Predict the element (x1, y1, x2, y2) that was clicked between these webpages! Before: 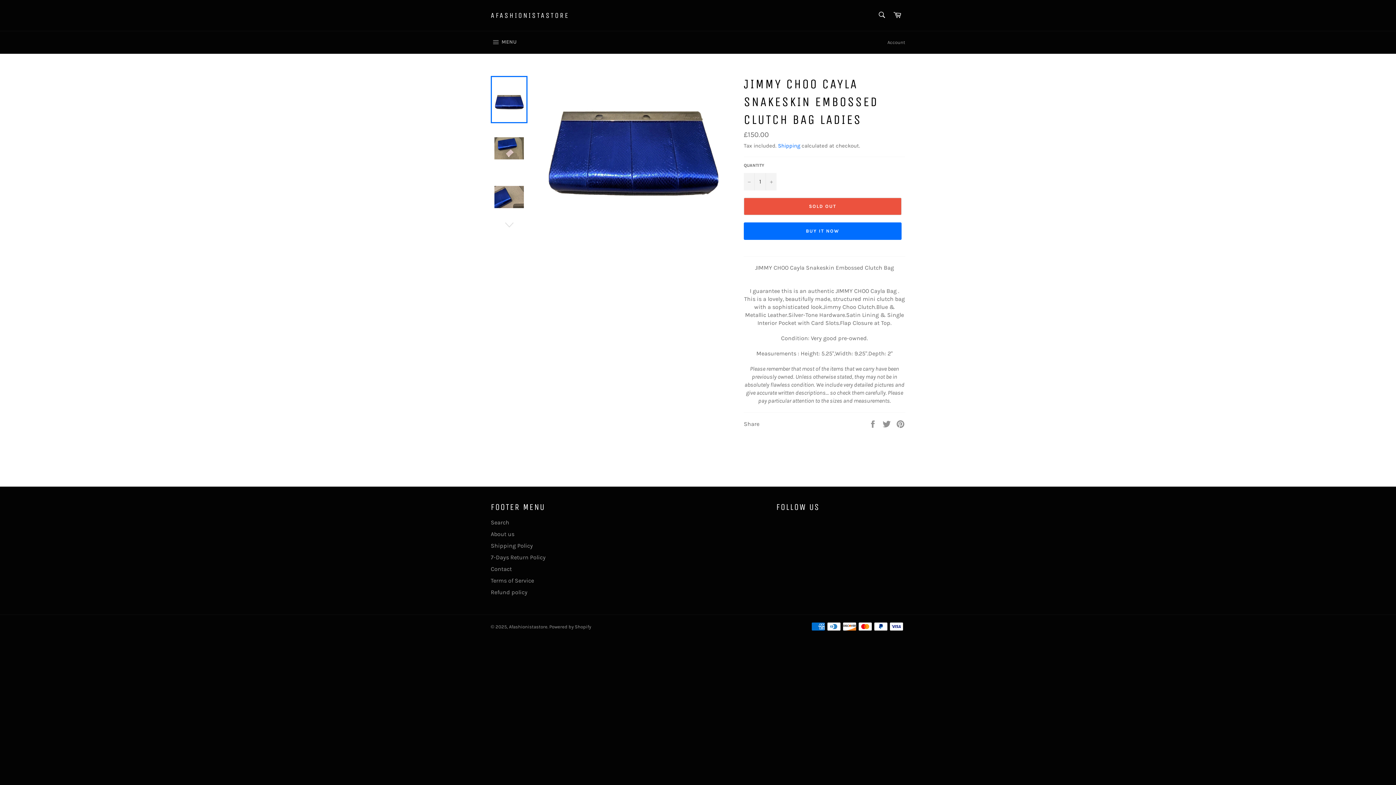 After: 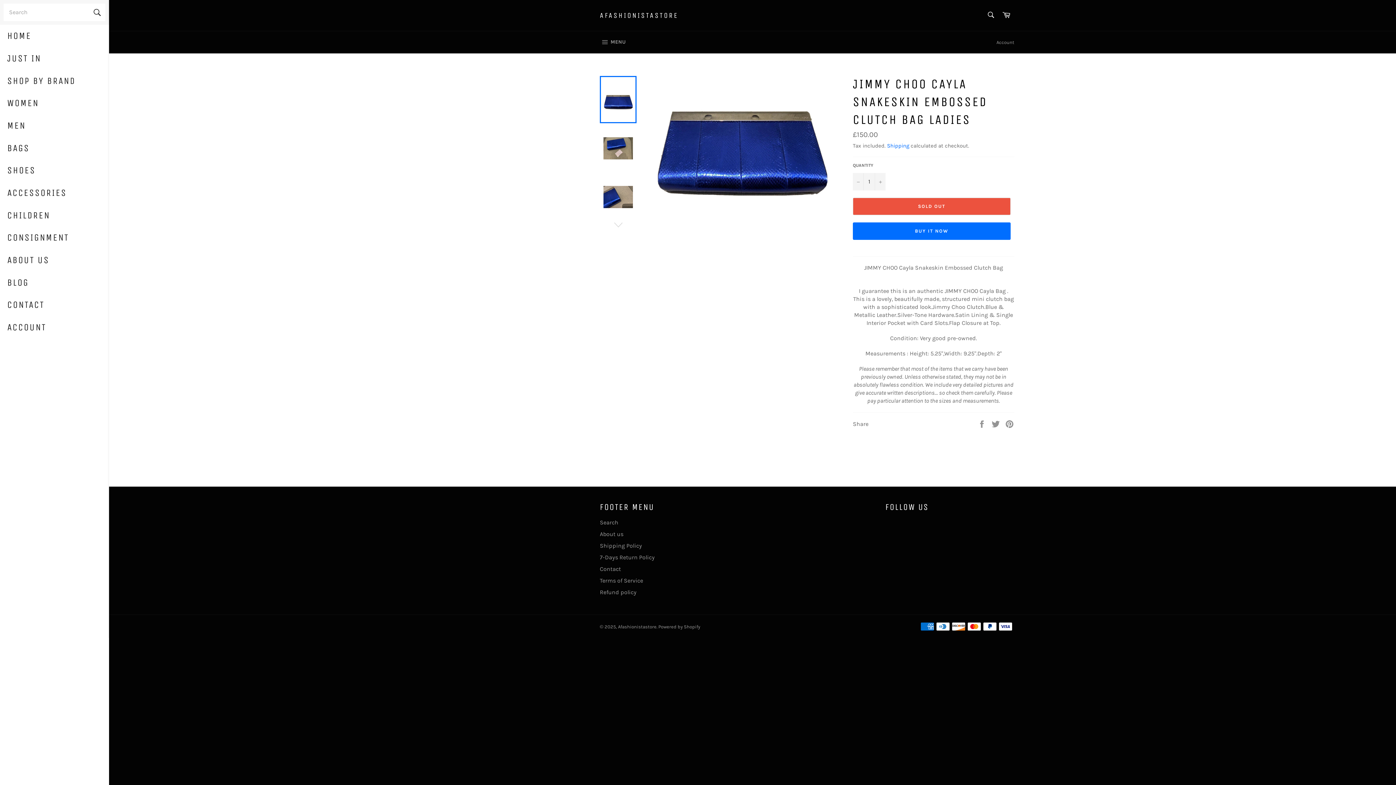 Action: bbox: (483, 31, 524, 53) label:  MENU
SITE NAVIGATION